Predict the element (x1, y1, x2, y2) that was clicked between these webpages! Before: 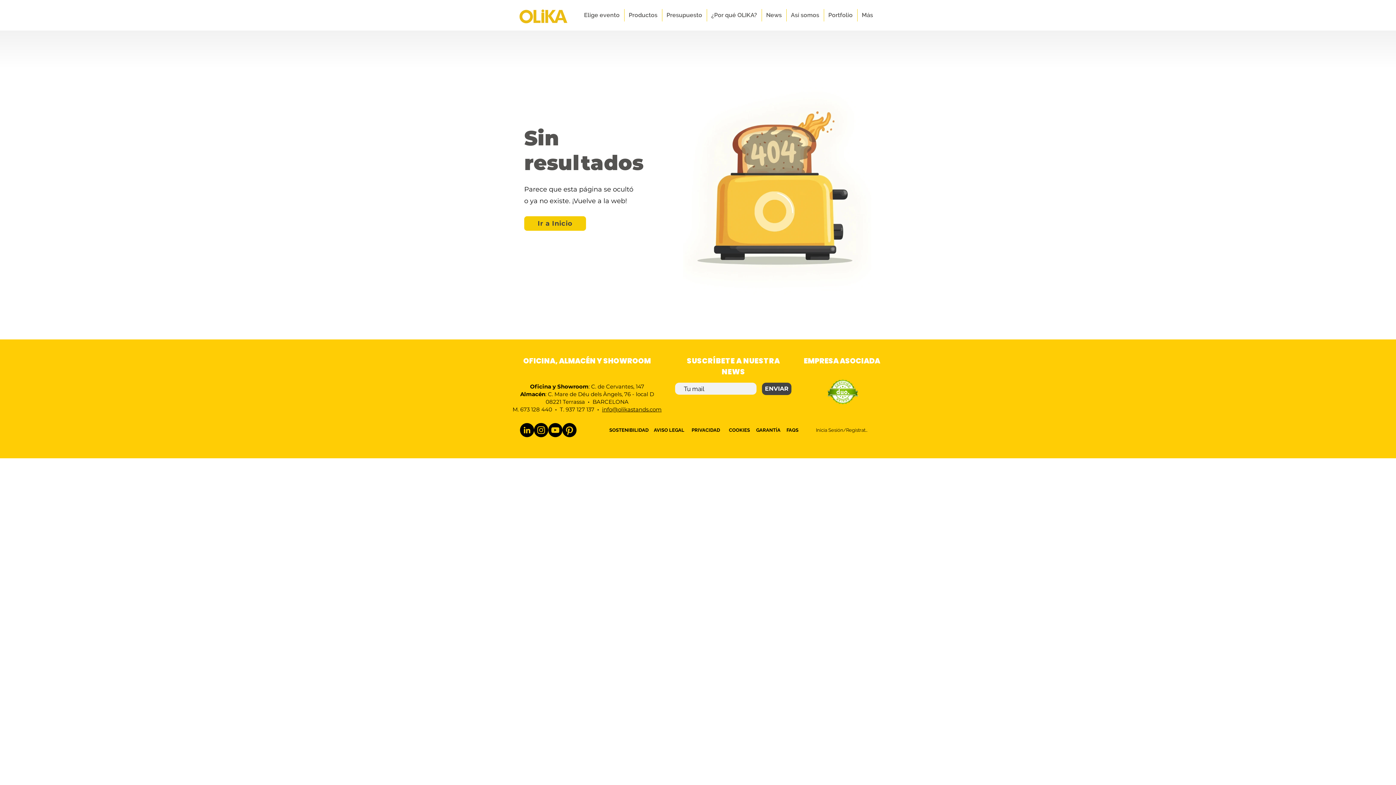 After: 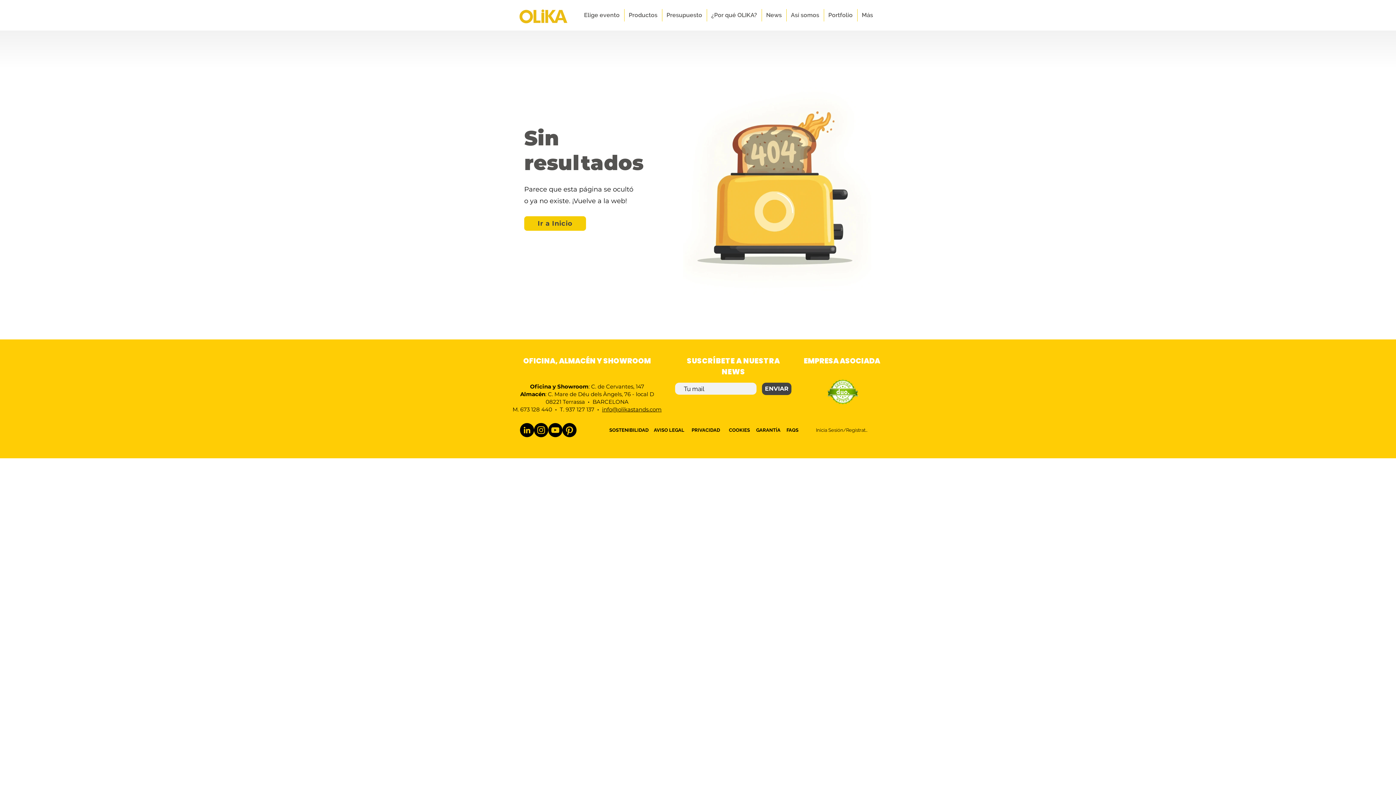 Action: label: YouTube bbox: (548, 423, 562, 437)